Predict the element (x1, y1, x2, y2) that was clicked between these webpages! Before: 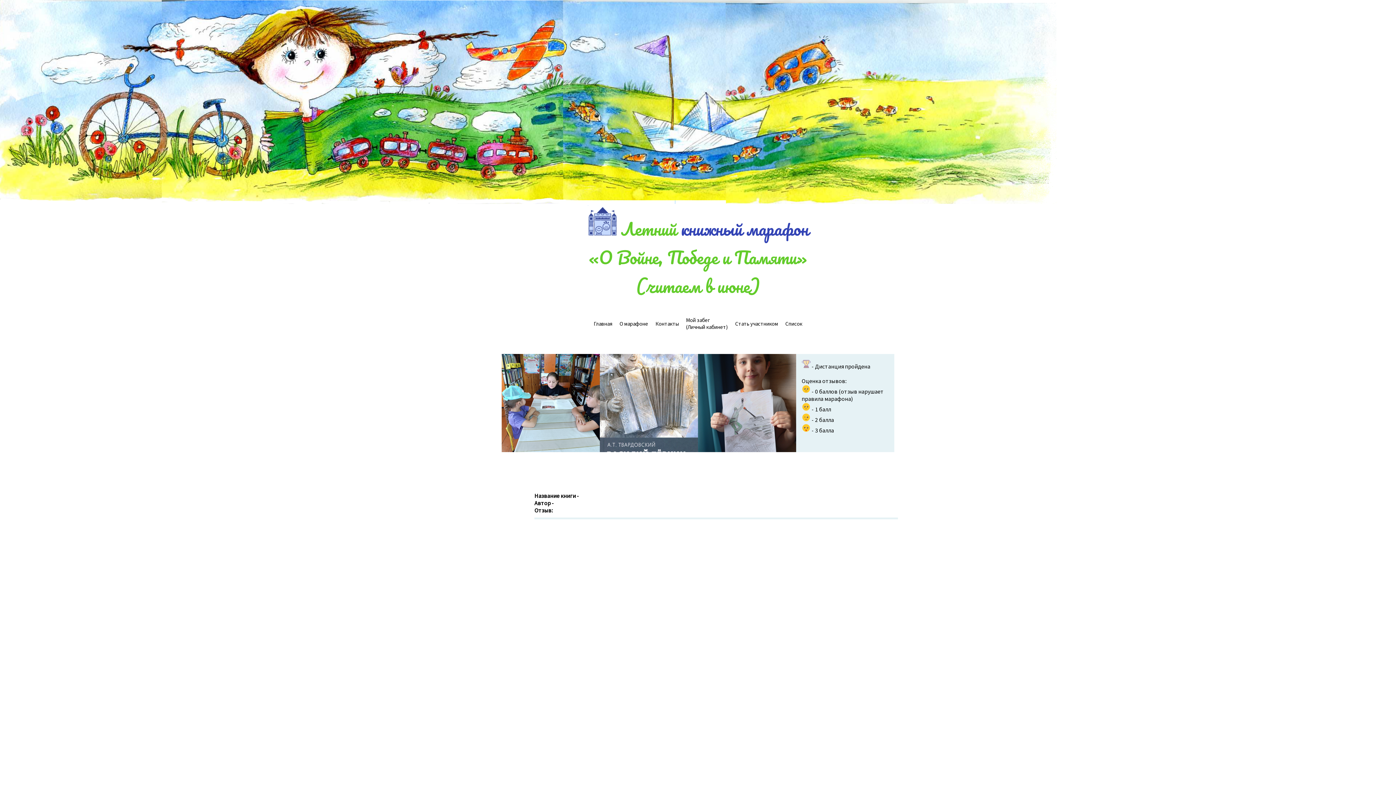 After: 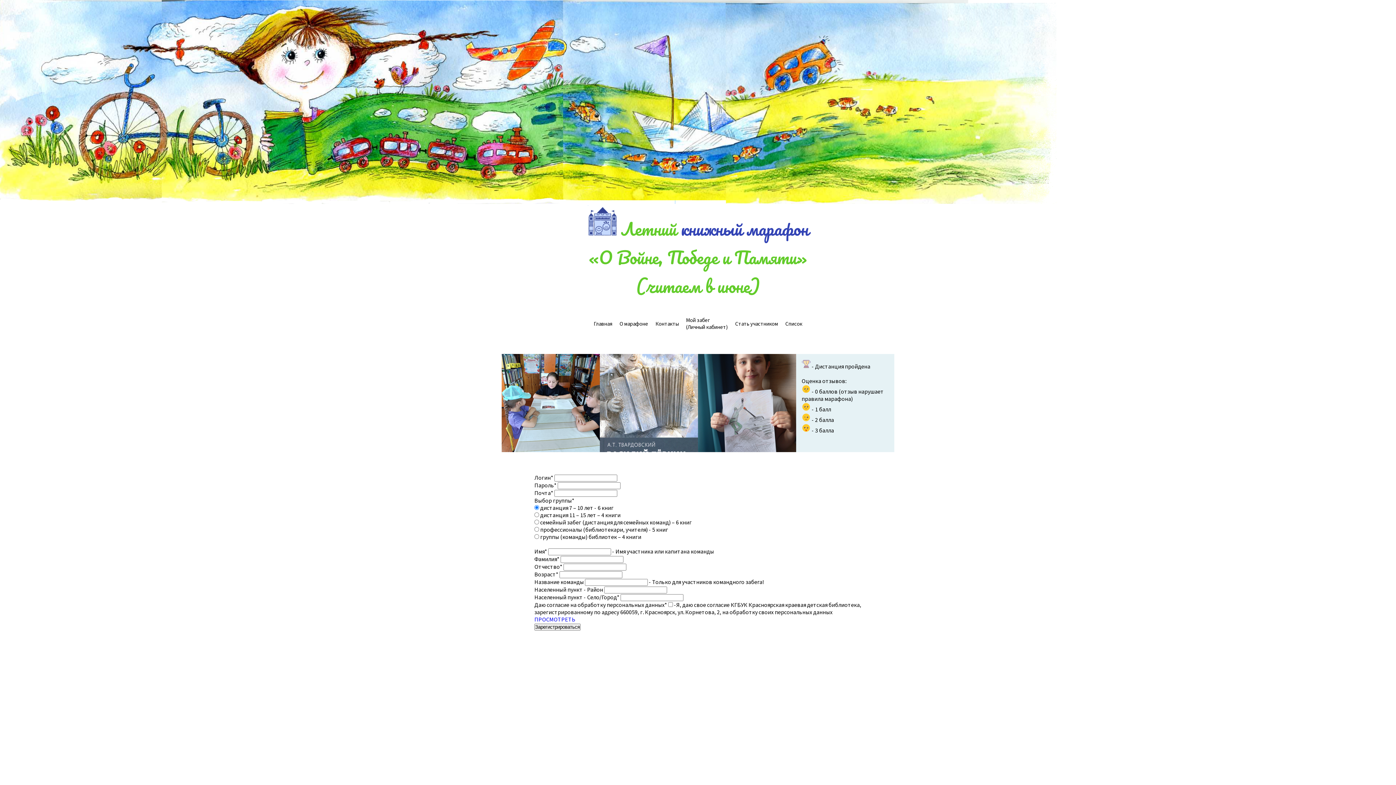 Action: label: Стать участником bbox: (735, 320, 778, 327)